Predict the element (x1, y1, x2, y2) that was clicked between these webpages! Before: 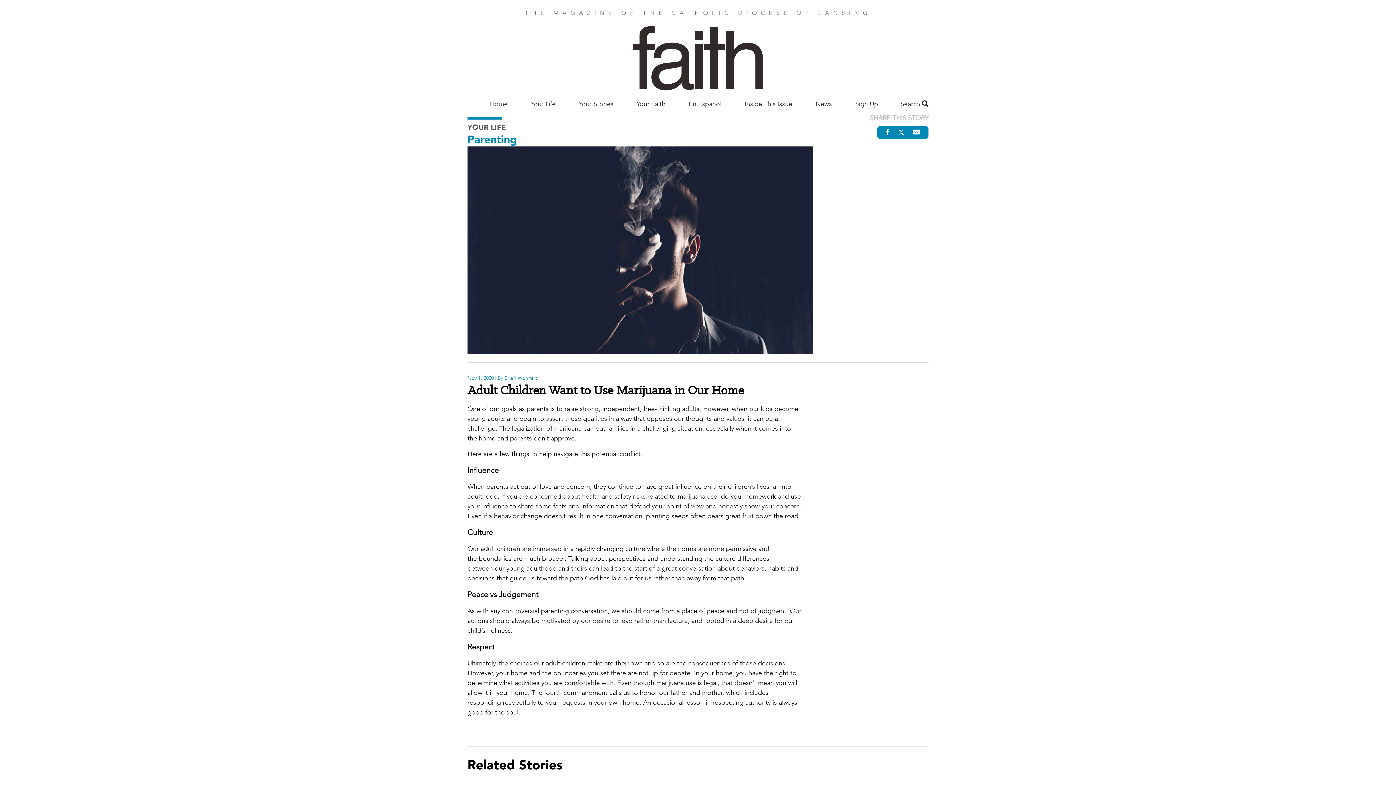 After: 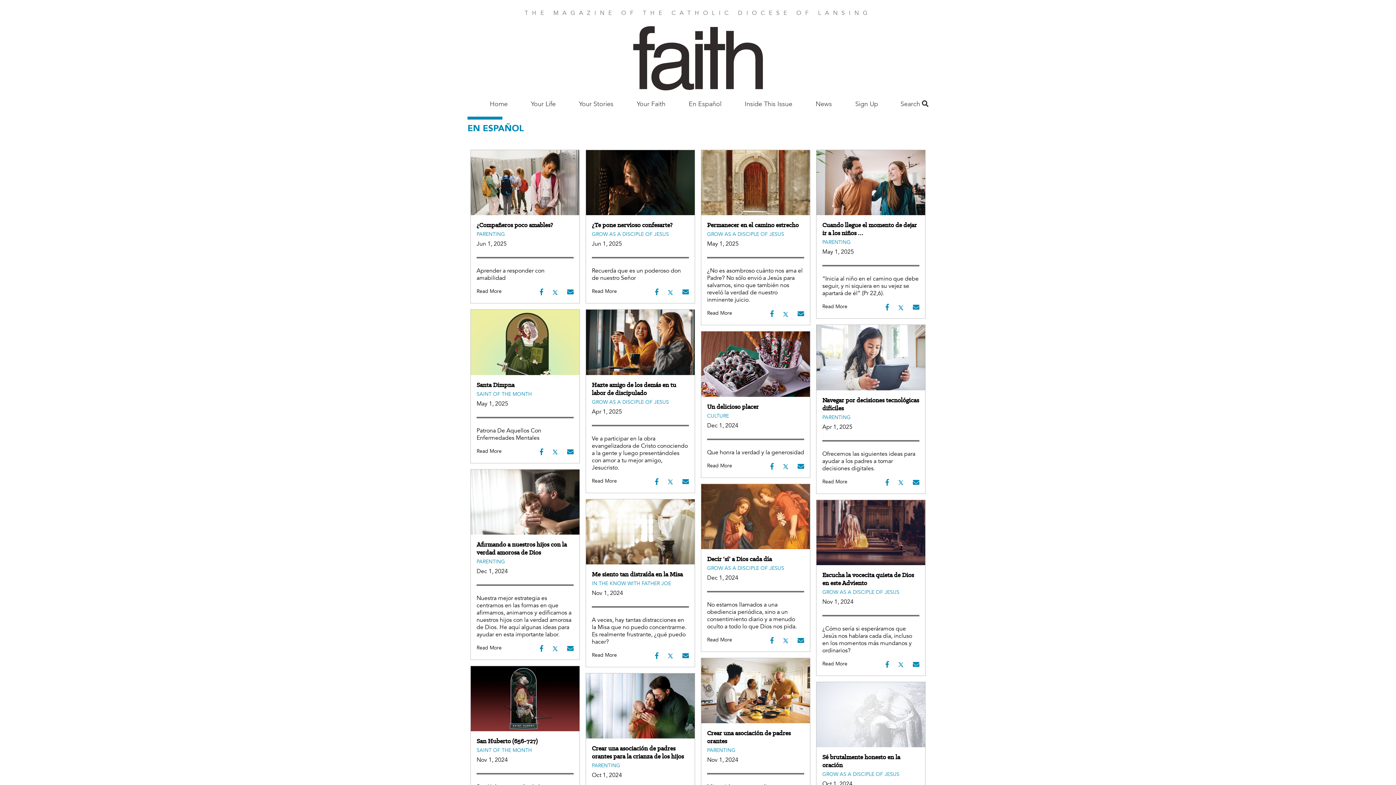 Action: label: En Español bbox: (677, 96, 733, 115)